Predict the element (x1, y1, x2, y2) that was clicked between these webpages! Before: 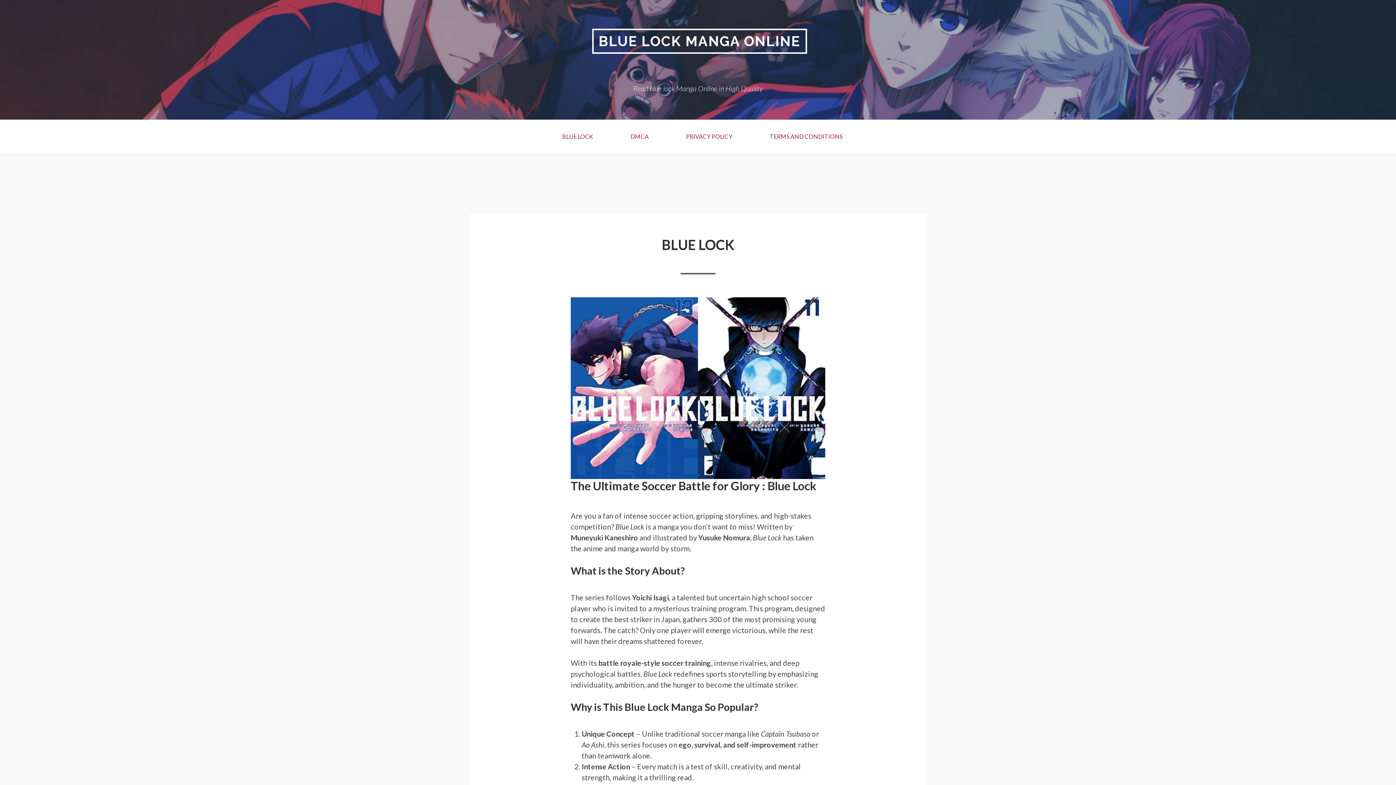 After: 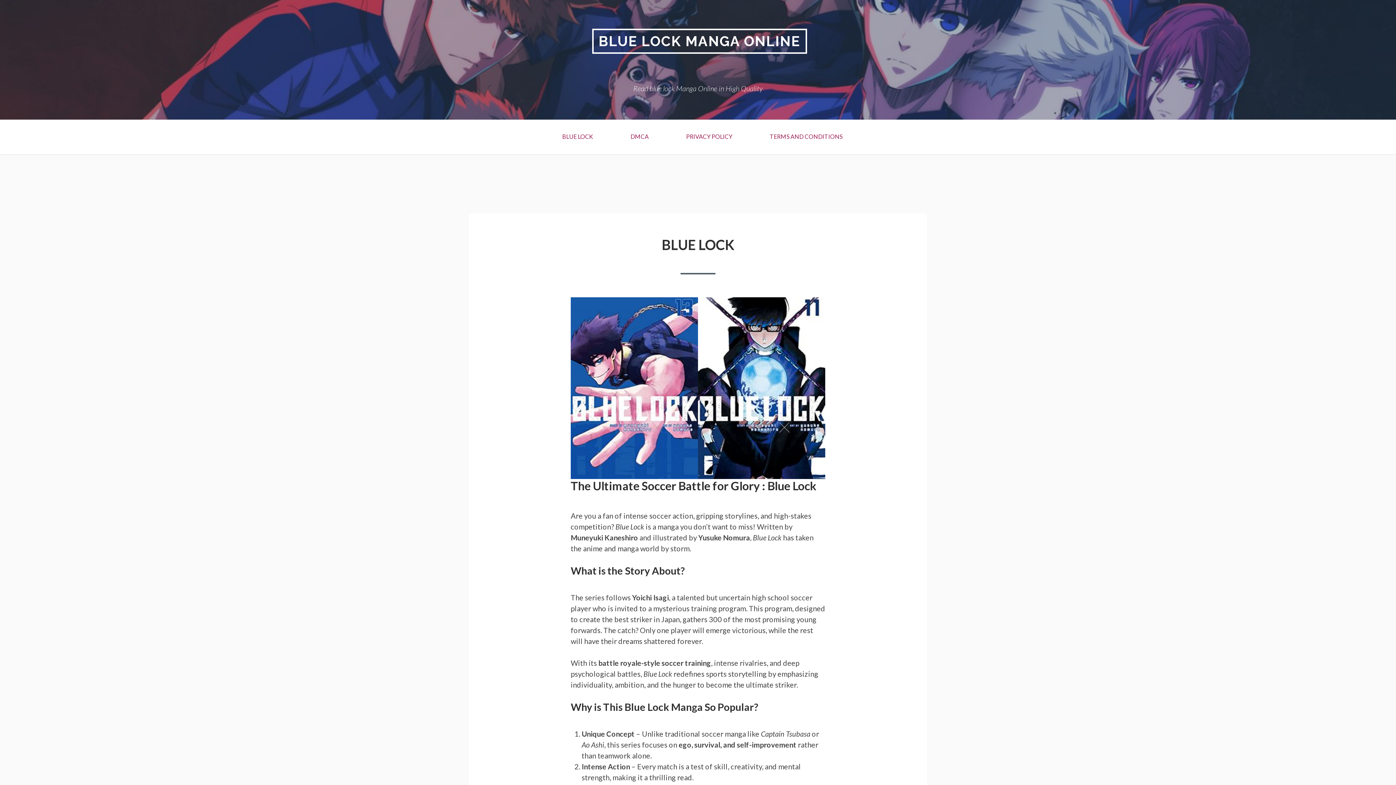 Action: bbox: (592, 28, 807, 53) label: BLUE LOCK MANGA ONLINE